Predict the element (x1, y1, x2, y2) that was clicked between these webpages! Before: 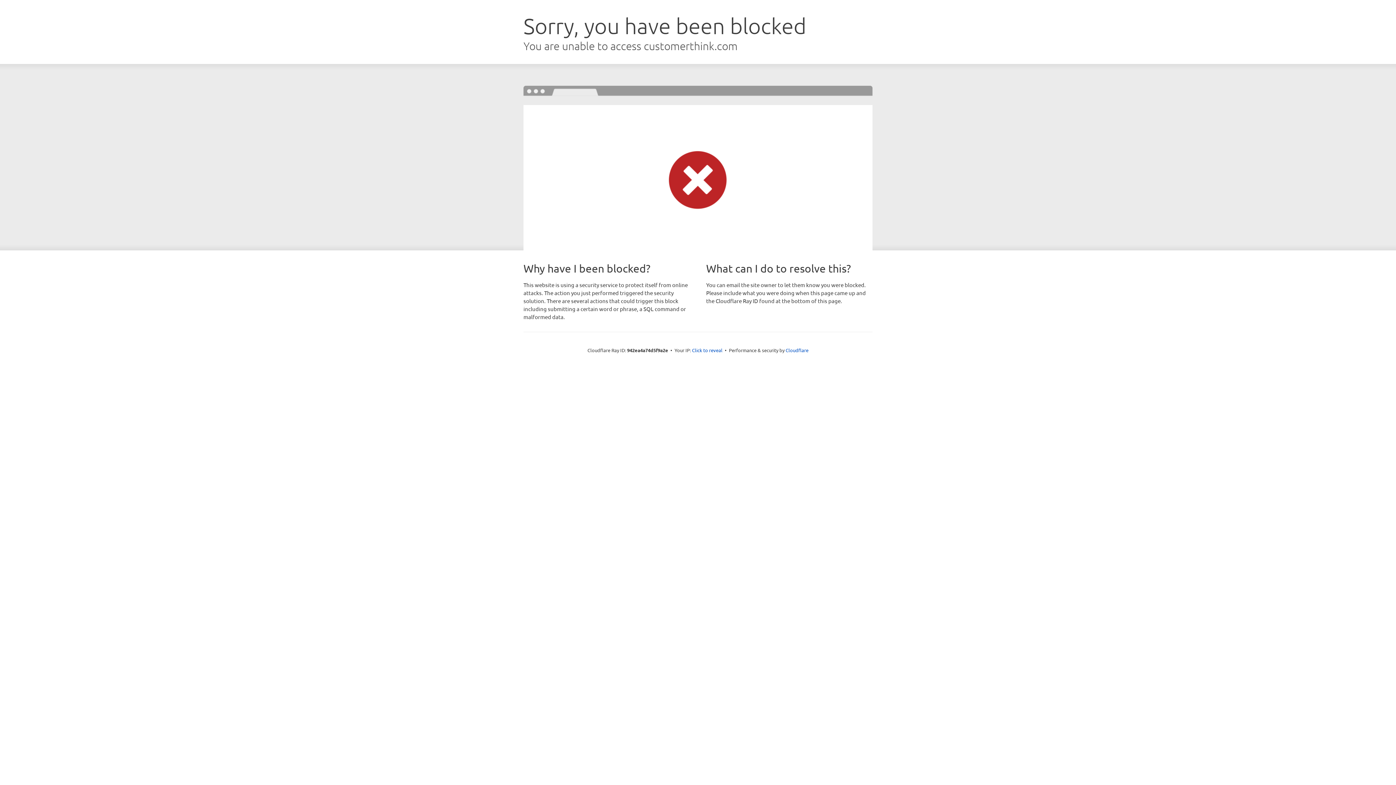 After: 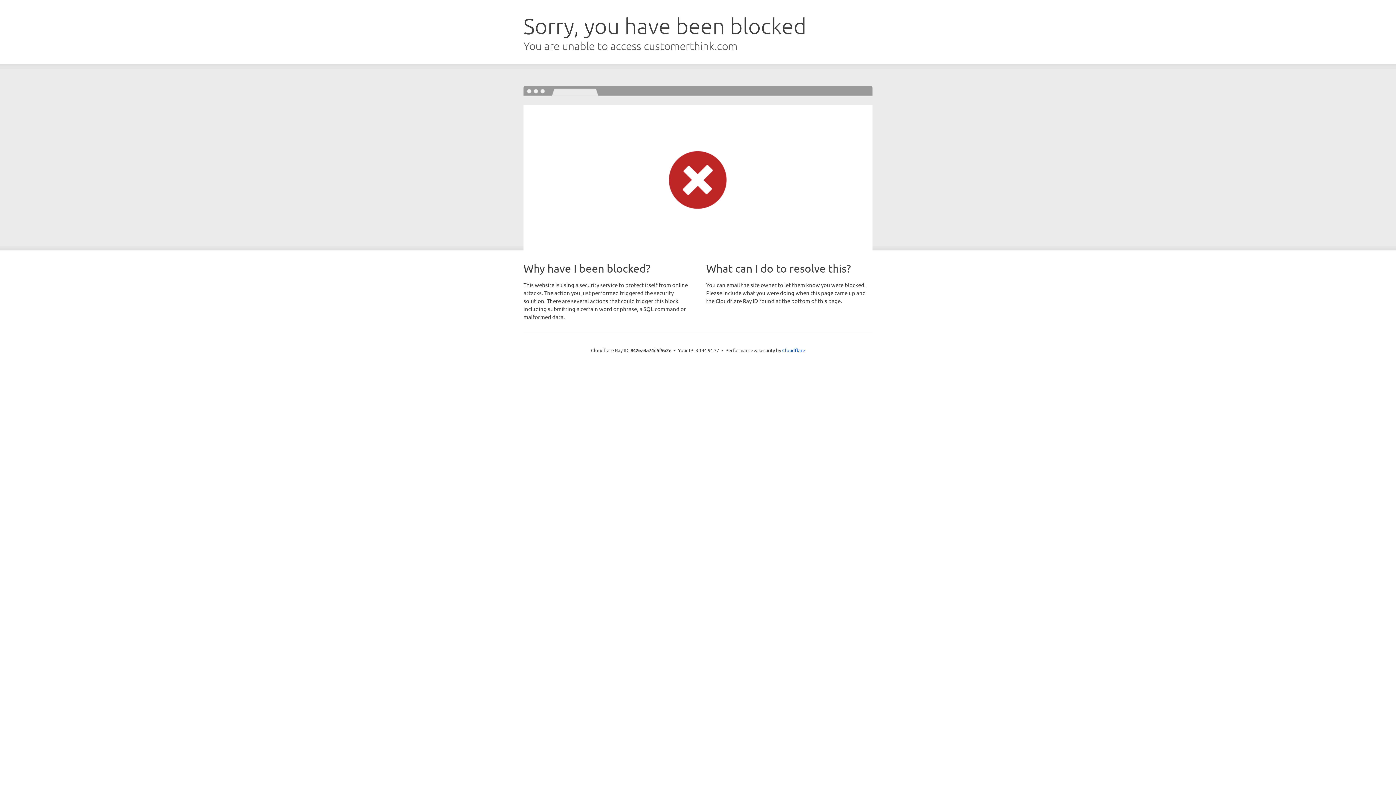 Action: bbox: (692, 346, 722, 353) label: Click to reveal